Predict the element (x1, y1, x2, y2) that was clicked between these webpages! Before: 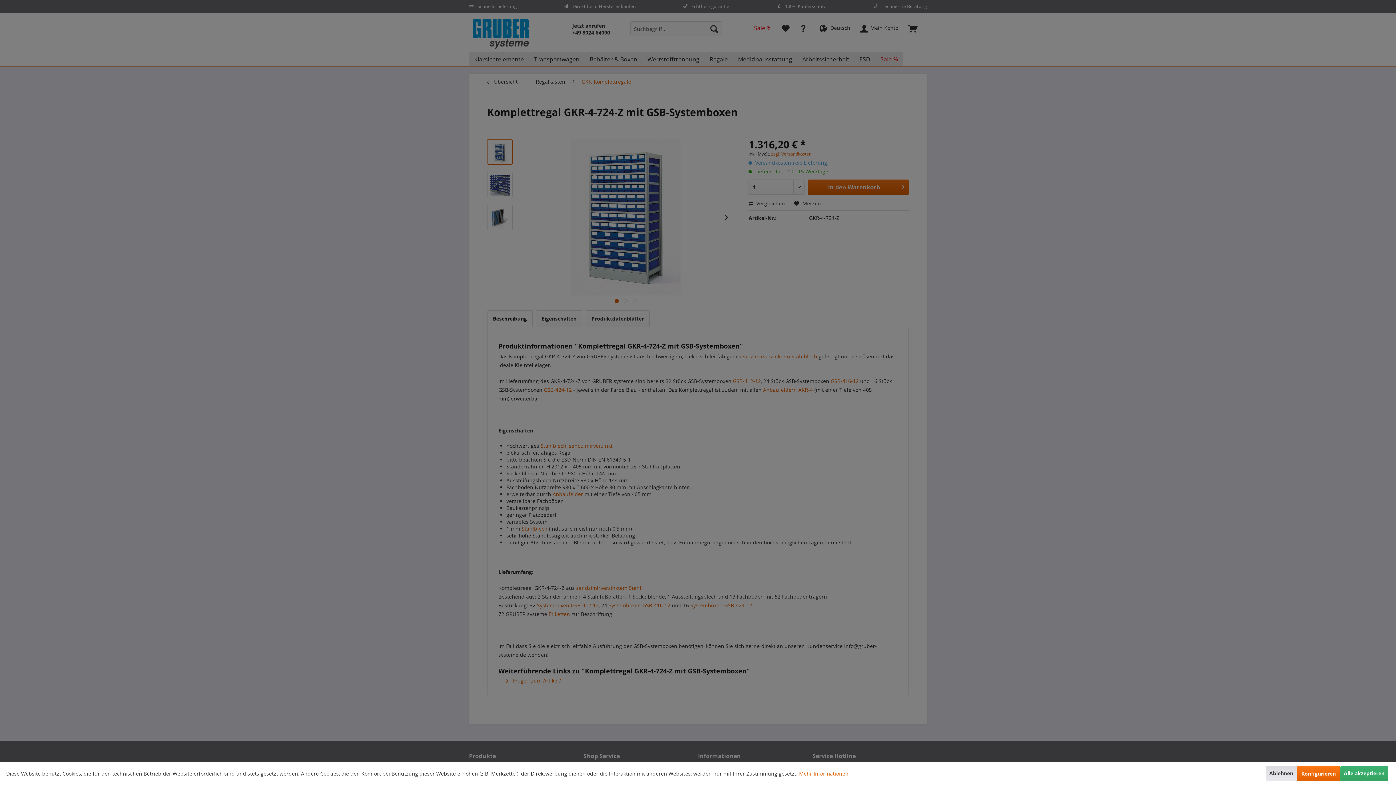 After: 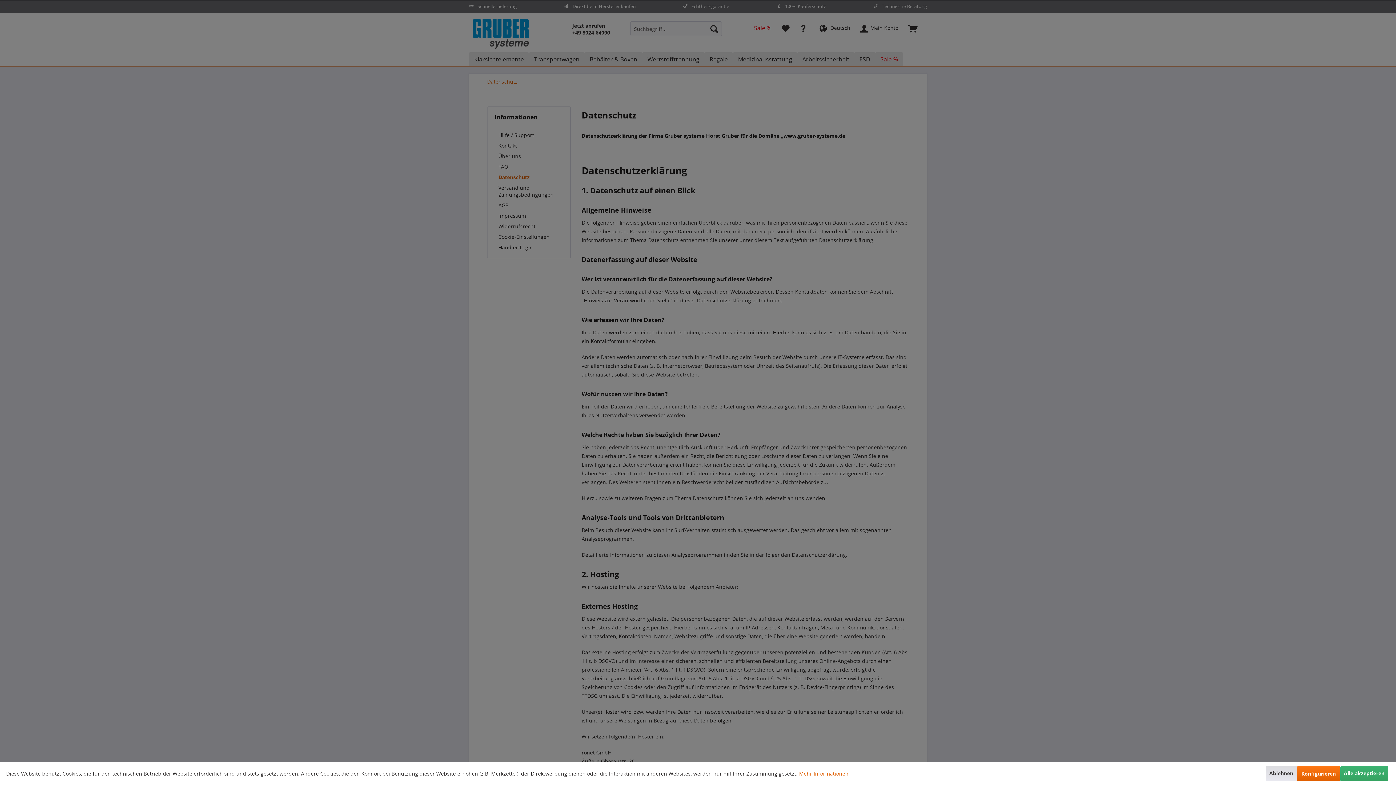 Action: label: Mehr Informationen bbox: (799, 770, 848, 777)